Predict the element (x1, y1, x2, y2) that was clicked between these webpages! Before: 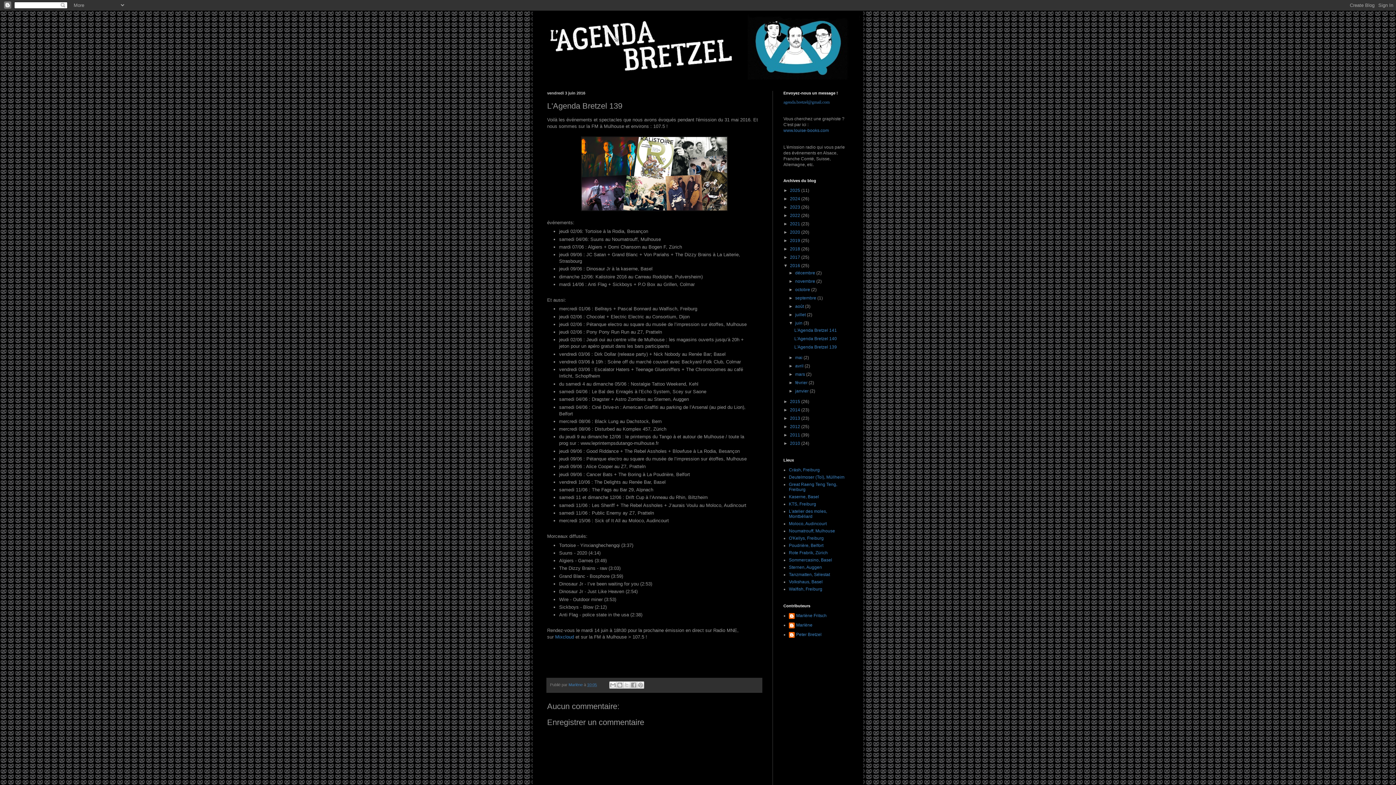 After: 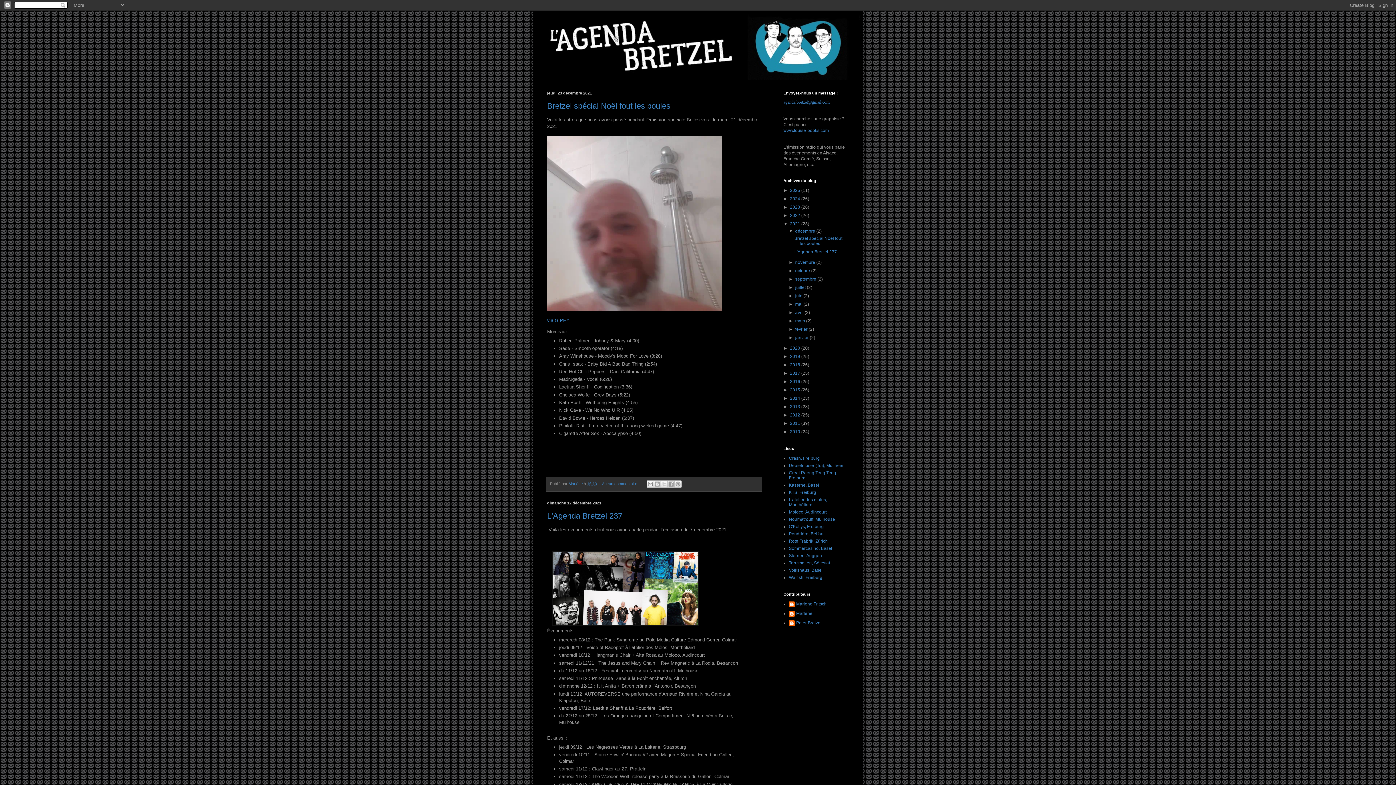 Action: label: 2021  bbox: (790, 221, 801, 226)